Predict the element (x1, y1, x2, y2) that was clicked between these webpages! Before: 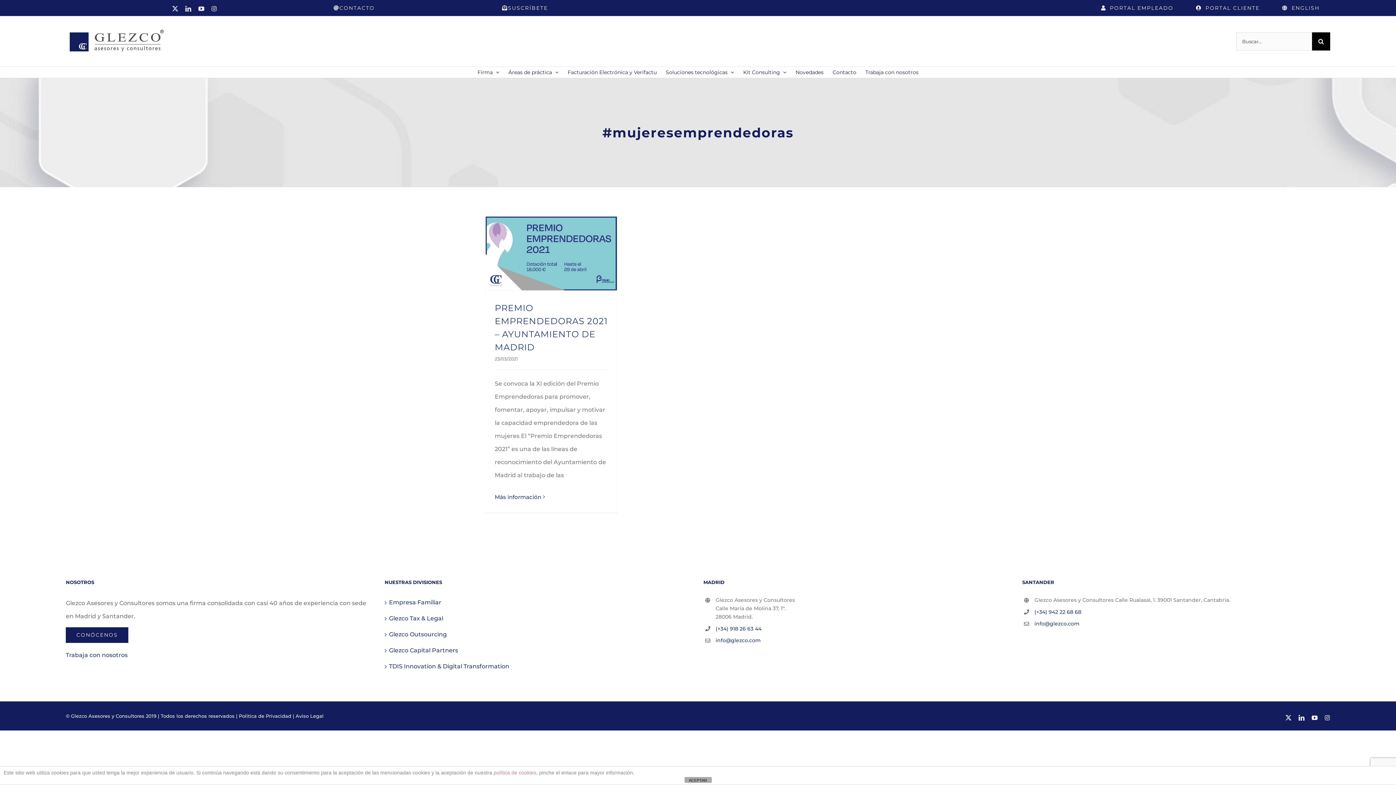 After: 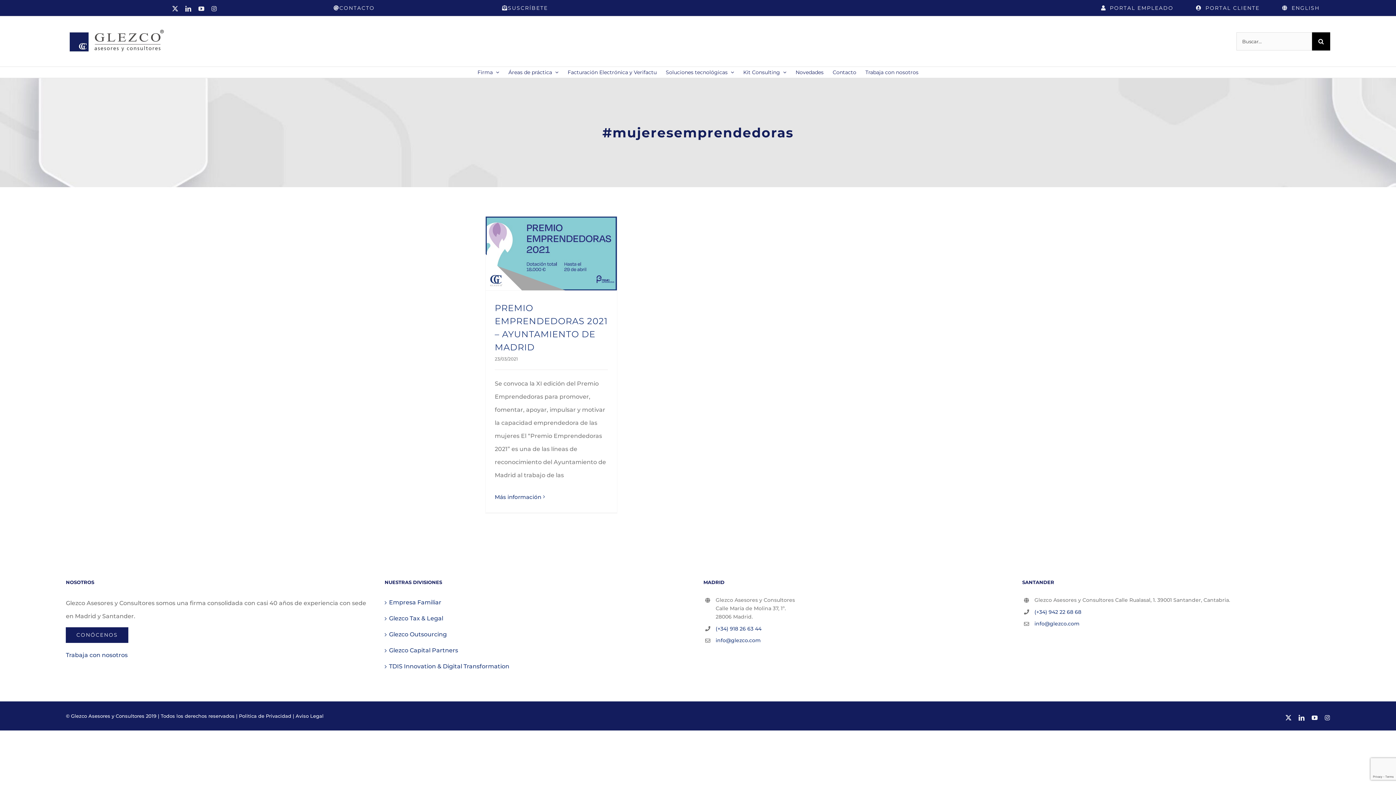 Action: label: ACEPTAR bbox: (684, 777, 711, 783)